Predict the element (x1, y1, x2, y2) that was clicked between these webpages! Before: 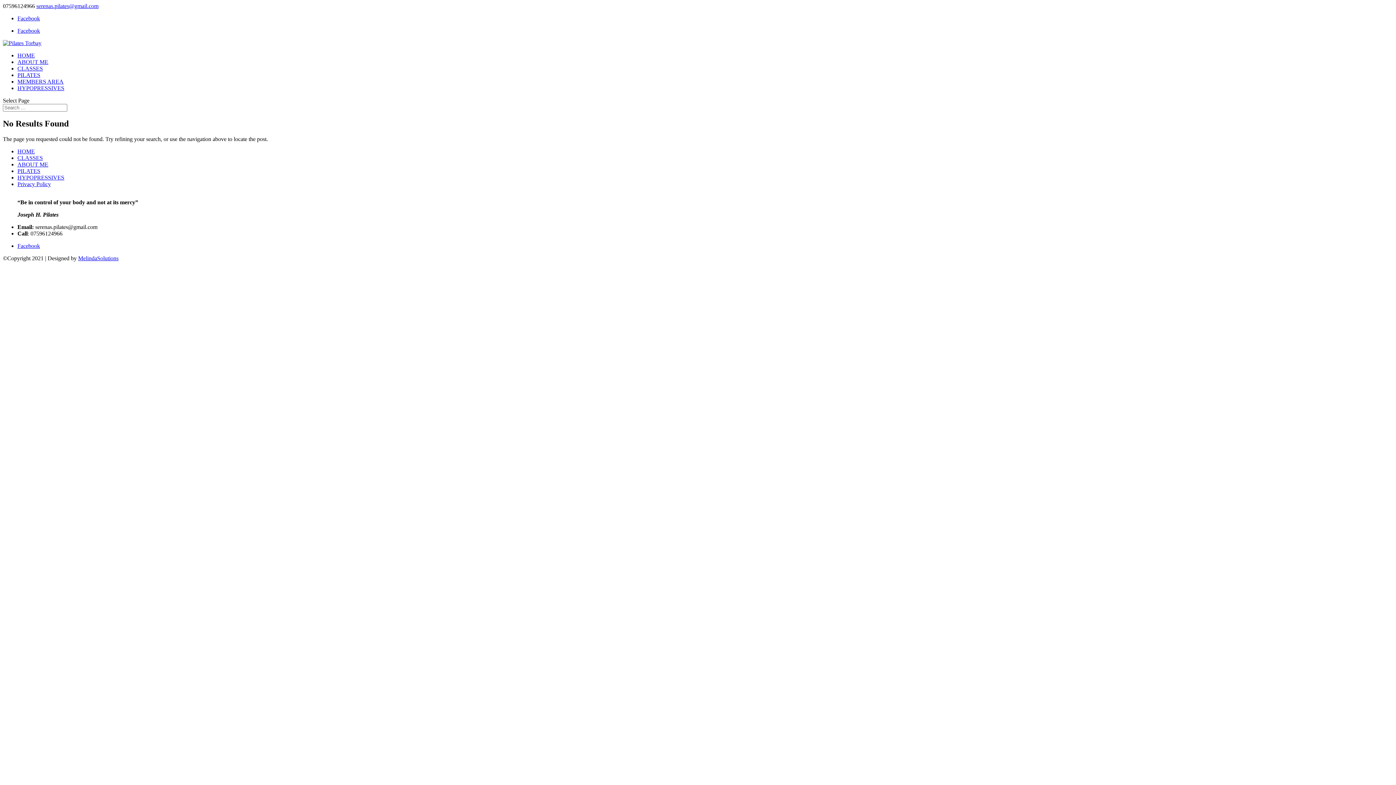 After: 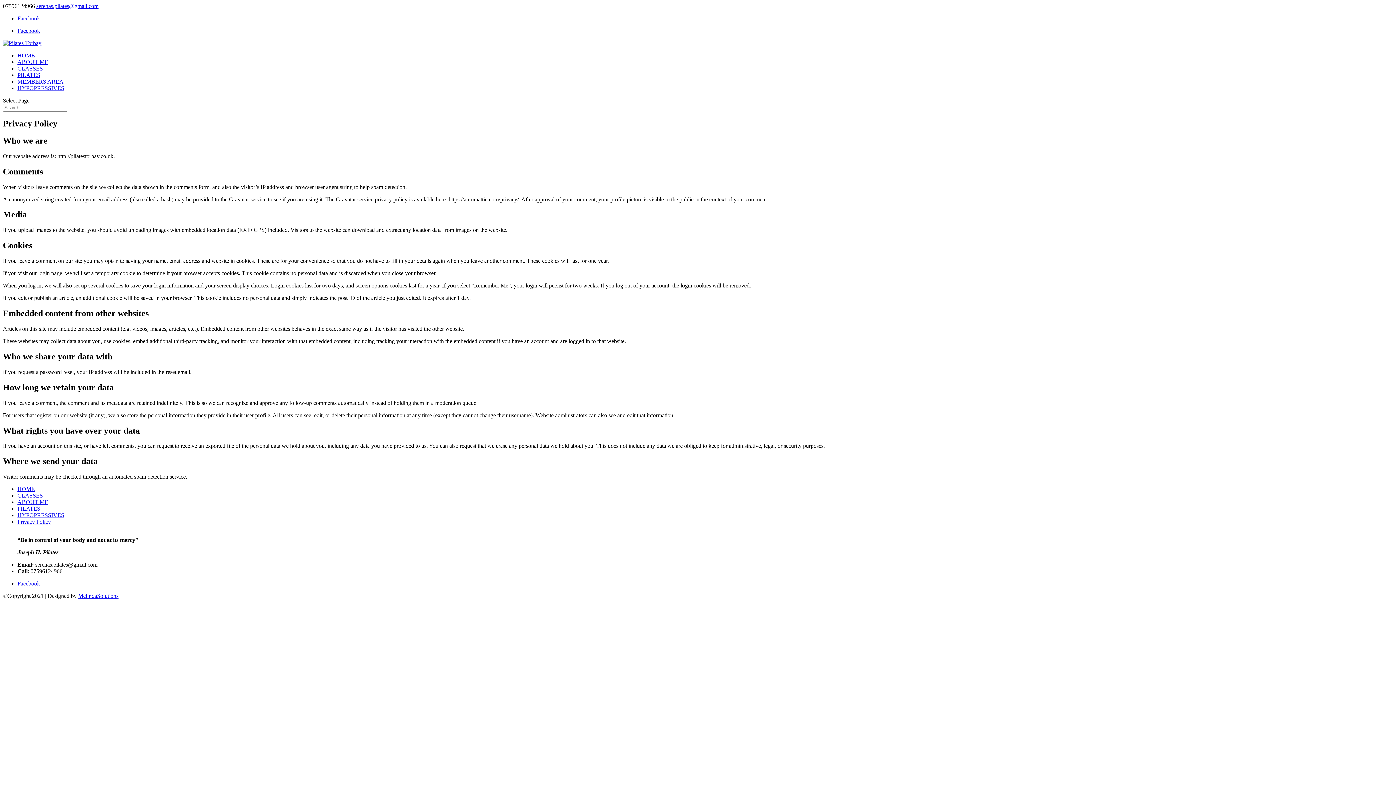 Action: label: Privacy Policy bbox: (17, 181, 50, 187)